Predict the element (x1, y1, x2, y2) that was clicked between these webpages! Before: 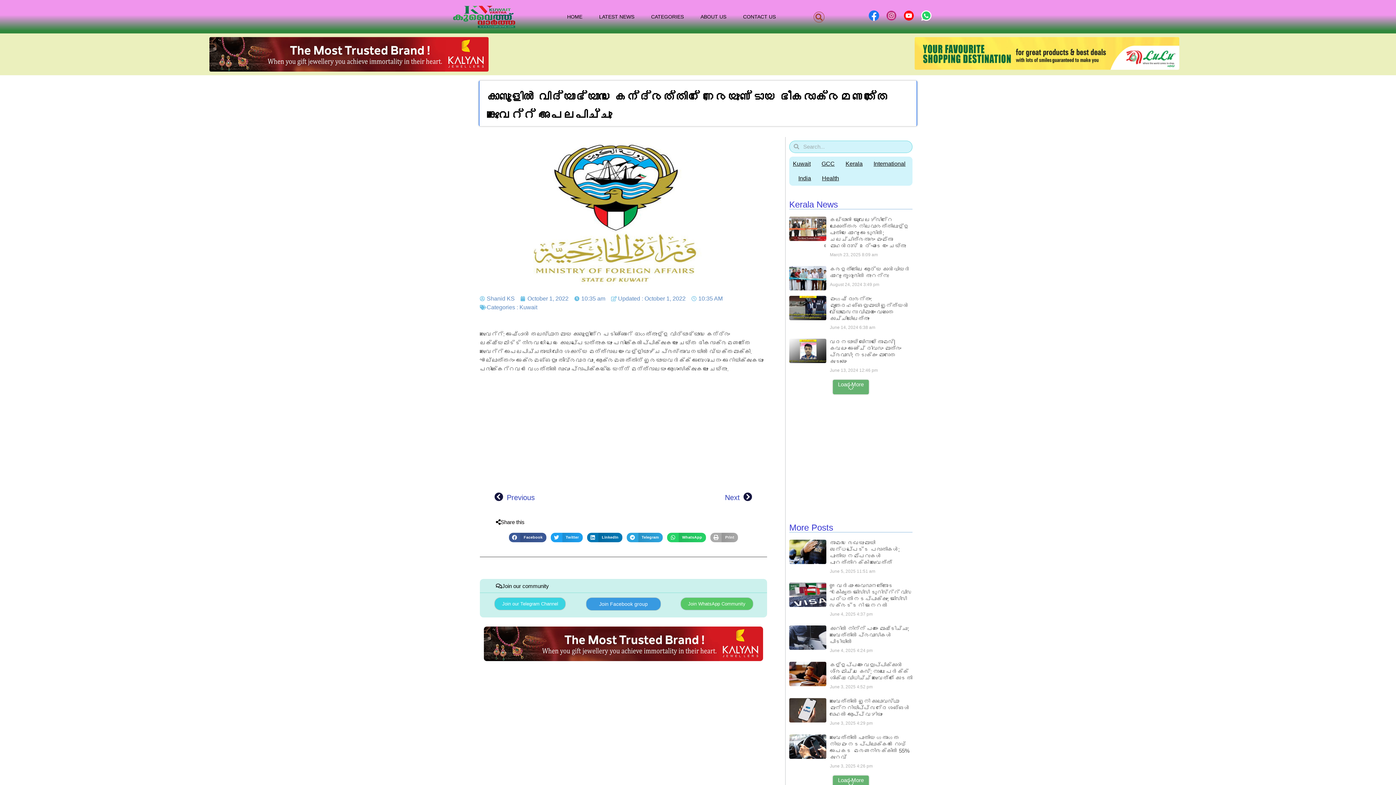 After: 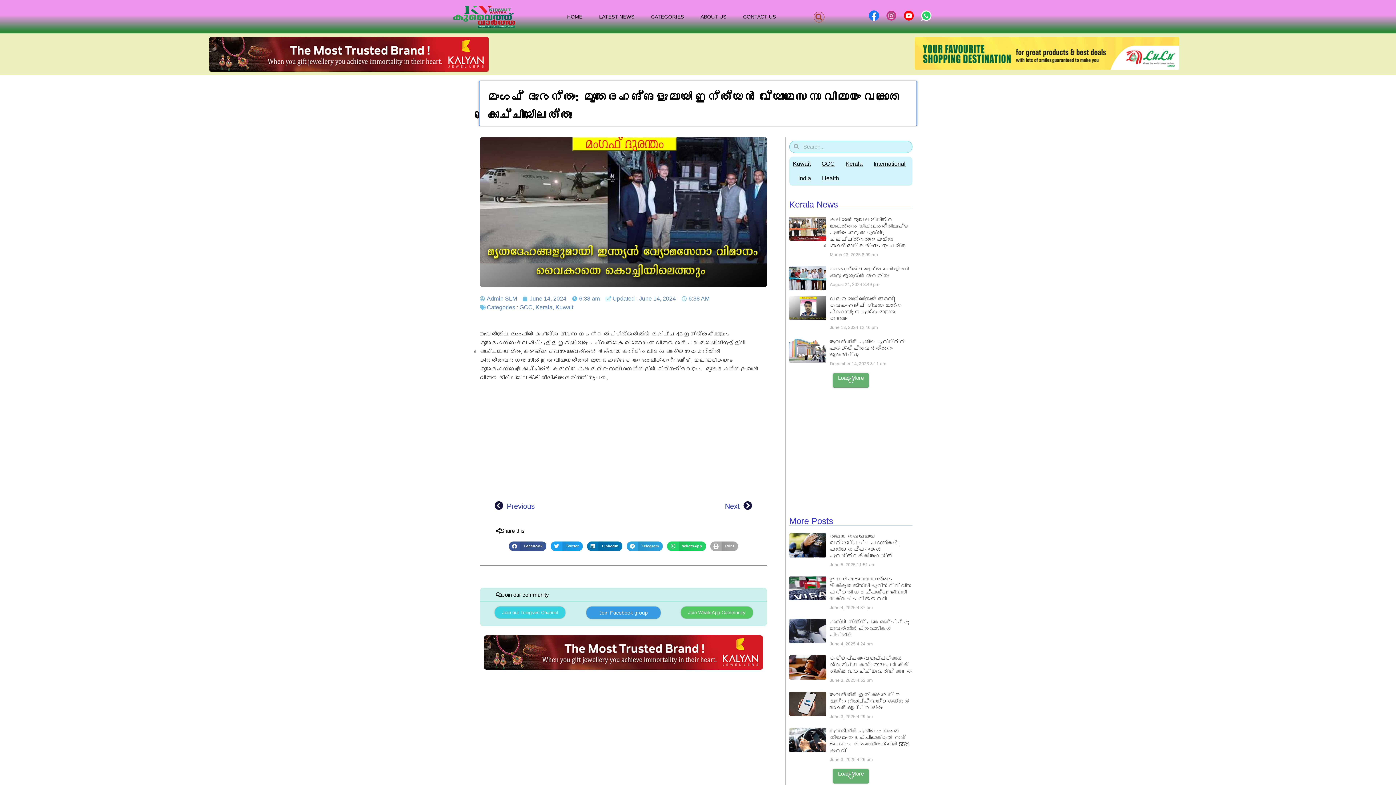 Action: bbox: (789, 295, 826, 336)